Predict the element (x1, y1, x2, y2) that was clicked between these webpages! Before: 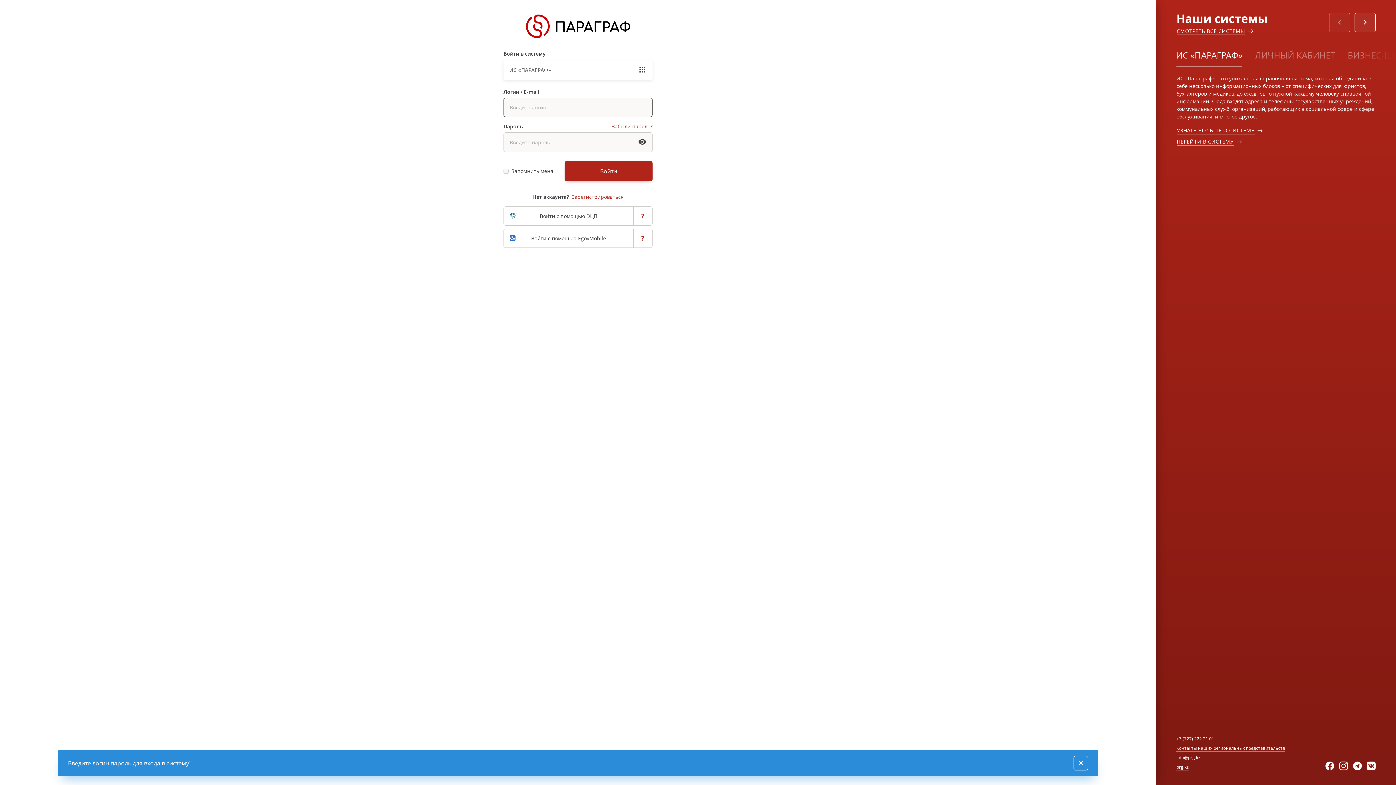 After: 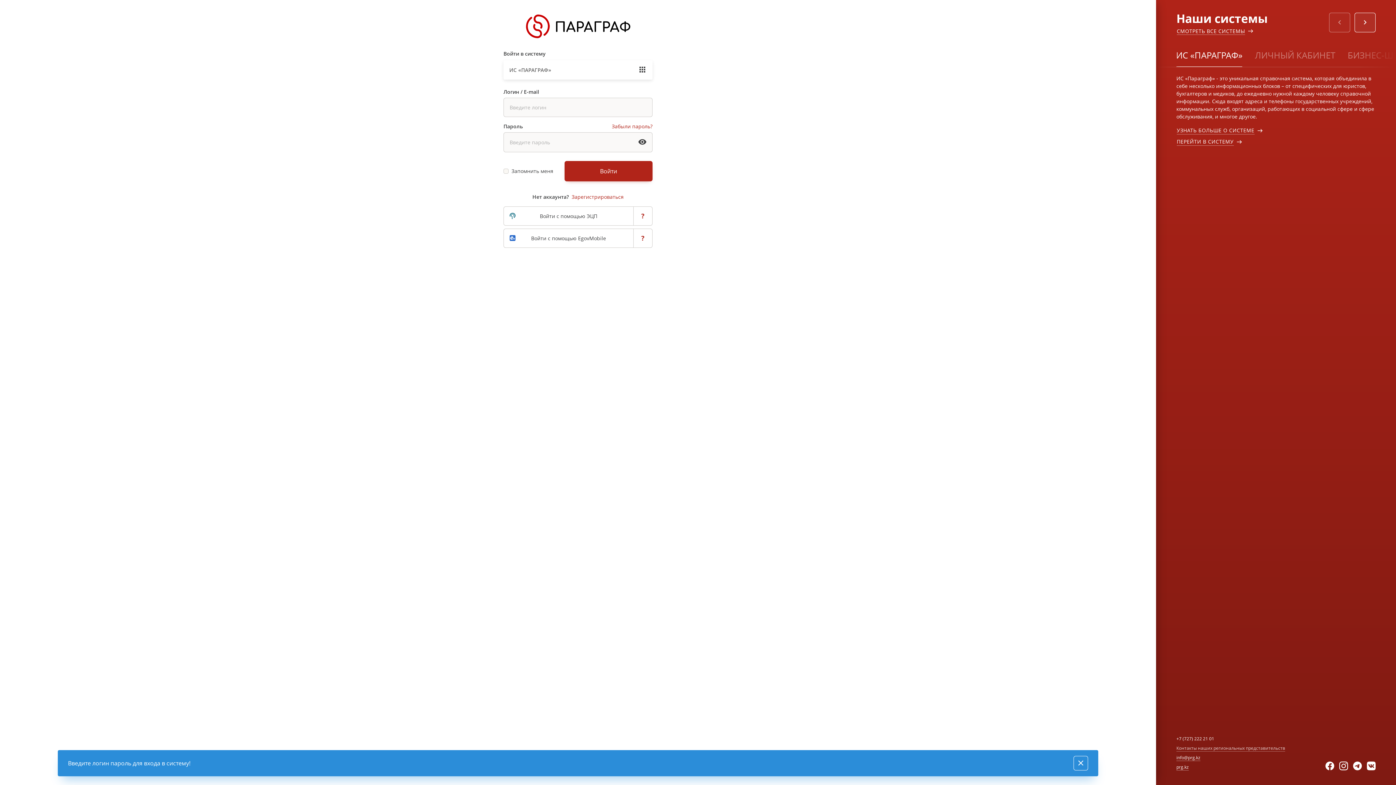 Action: bbox: (1176, 745, 1285, 751) label: Контакты наших региональных представительств